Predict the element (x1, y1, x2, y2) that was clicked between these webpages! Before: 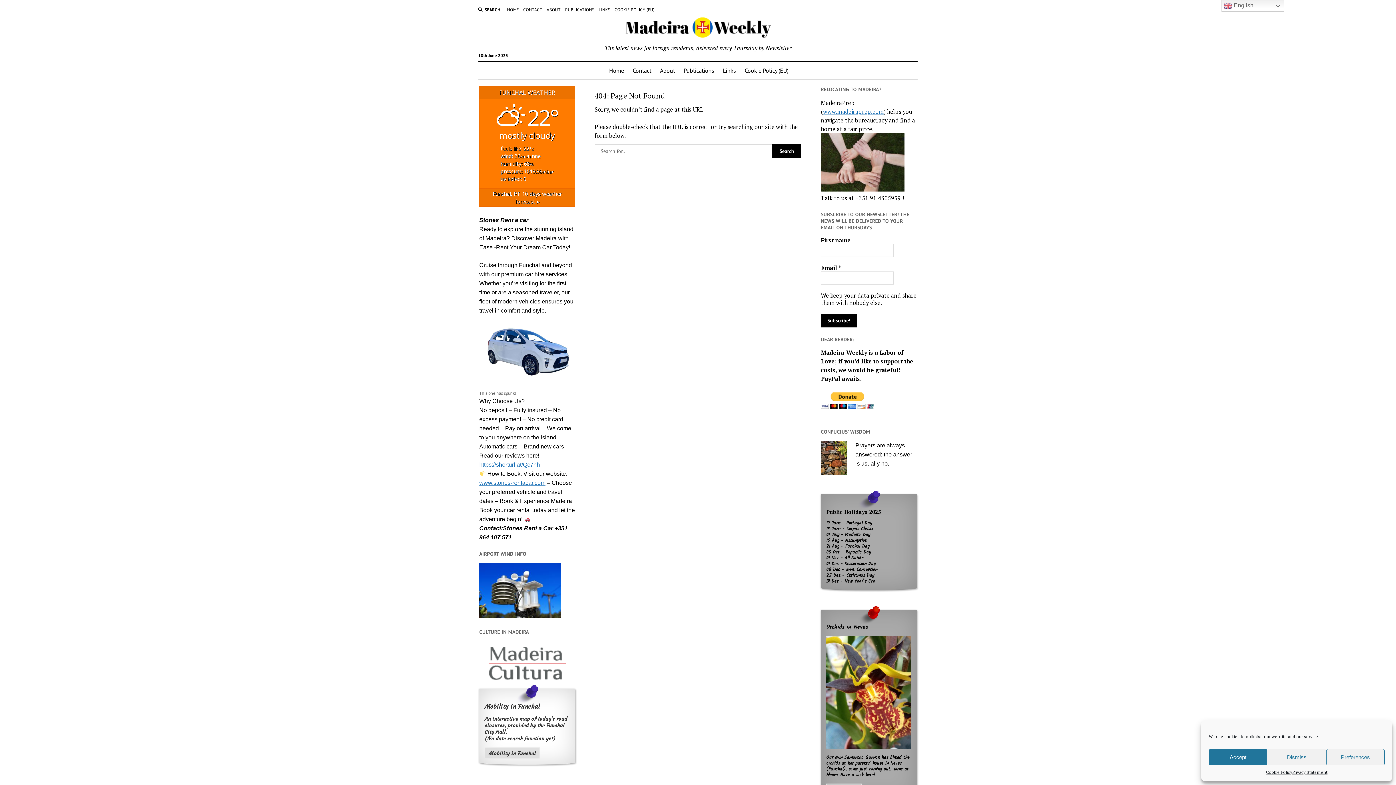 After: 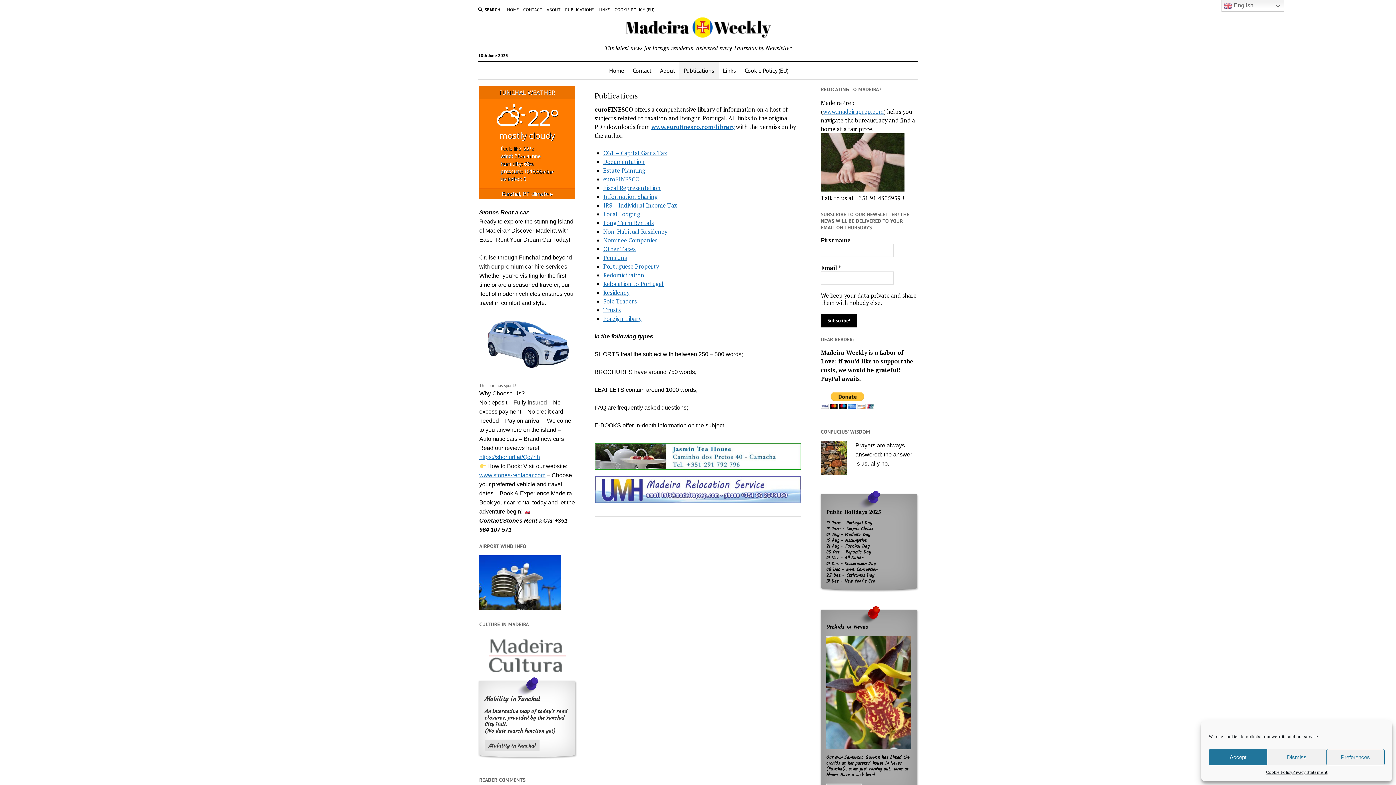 Action: label: PUBLICATIONS bbox: (565, 6, 594, 13)